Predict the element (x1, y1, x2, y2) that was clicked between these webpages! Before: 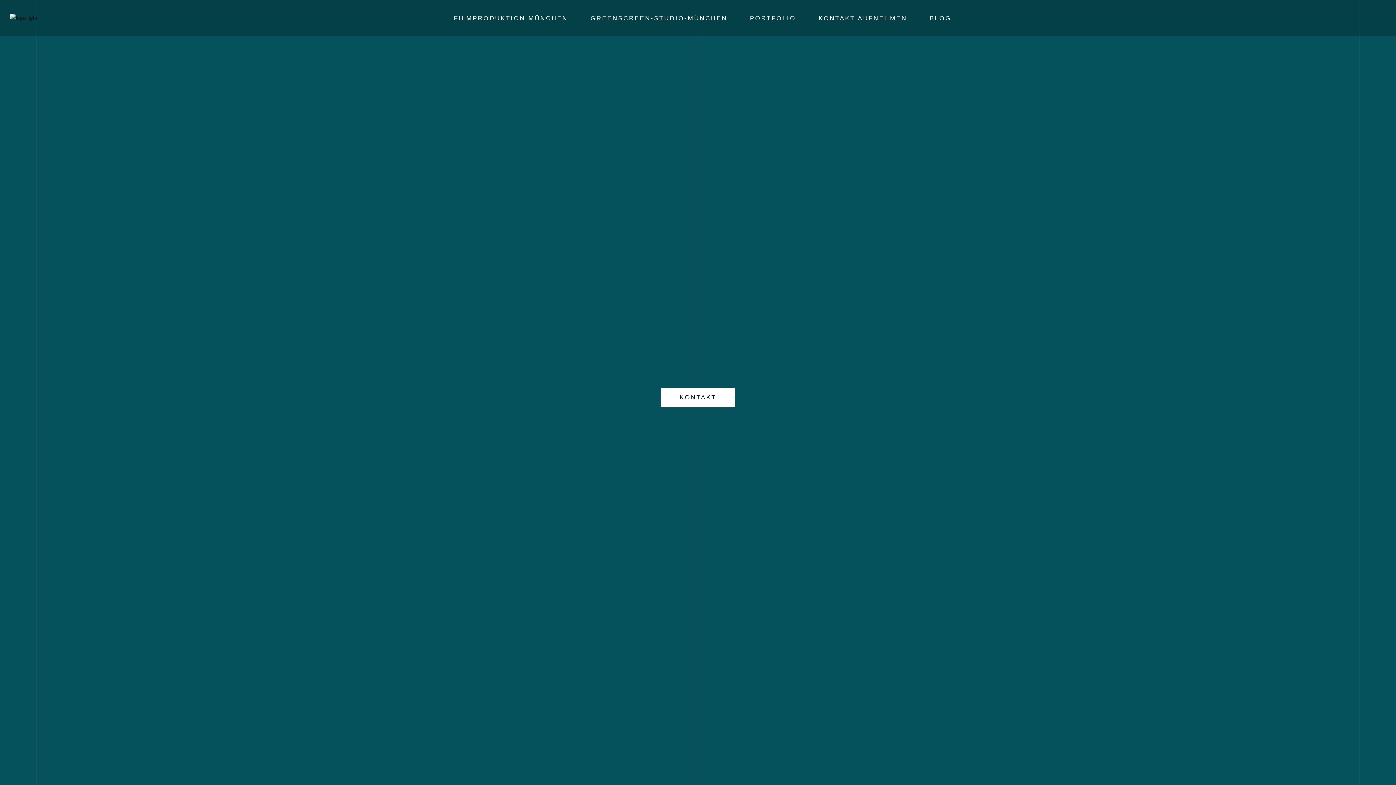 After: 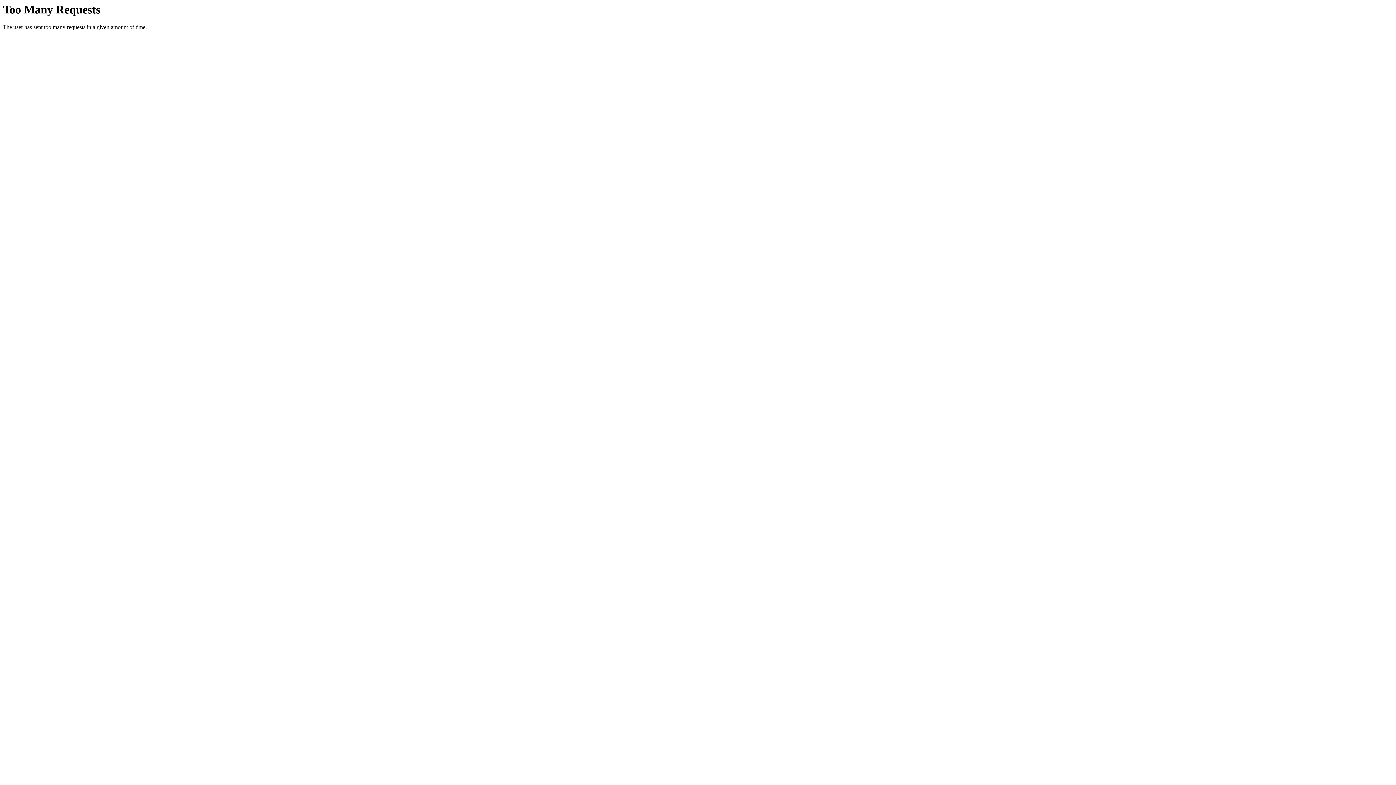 Action: bbox: (929, 0, 951, 36) label: BLOG